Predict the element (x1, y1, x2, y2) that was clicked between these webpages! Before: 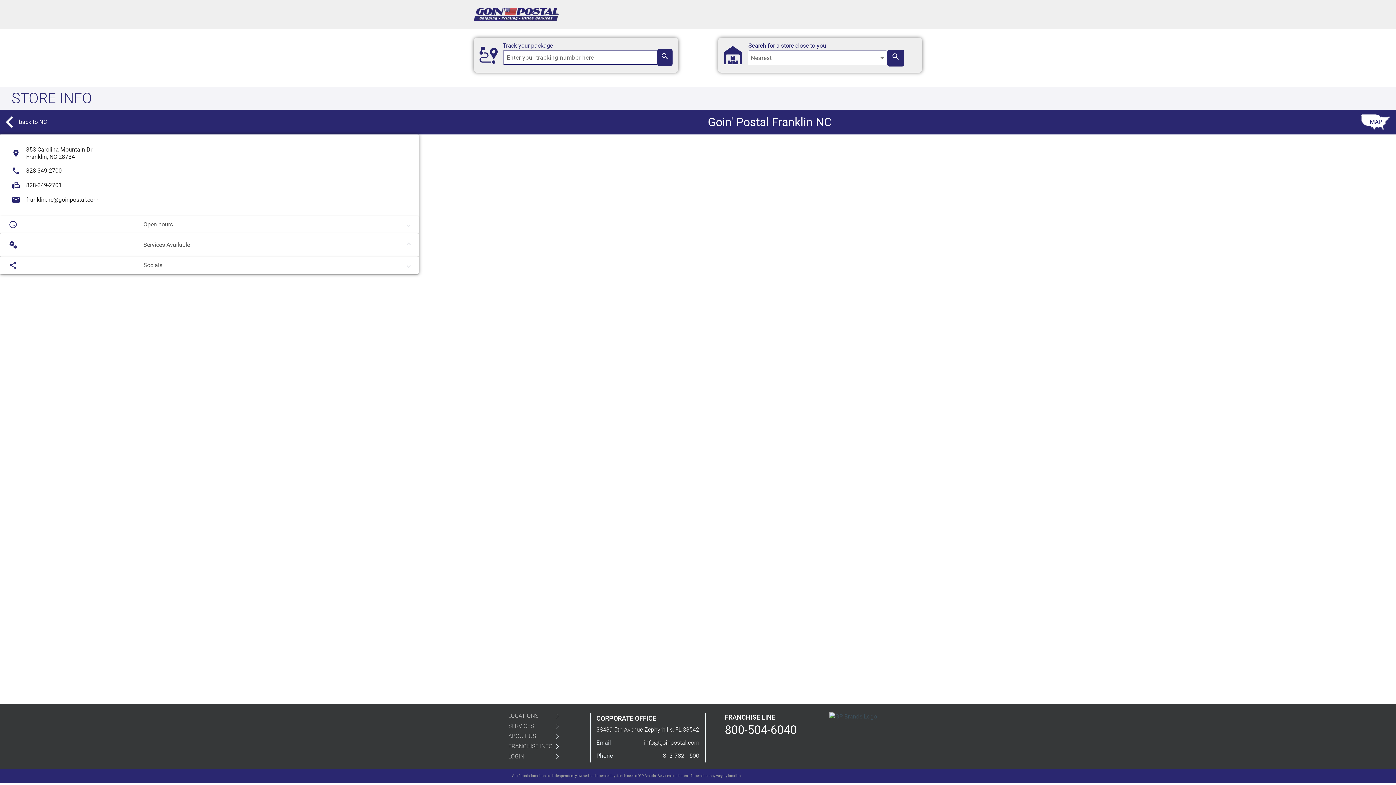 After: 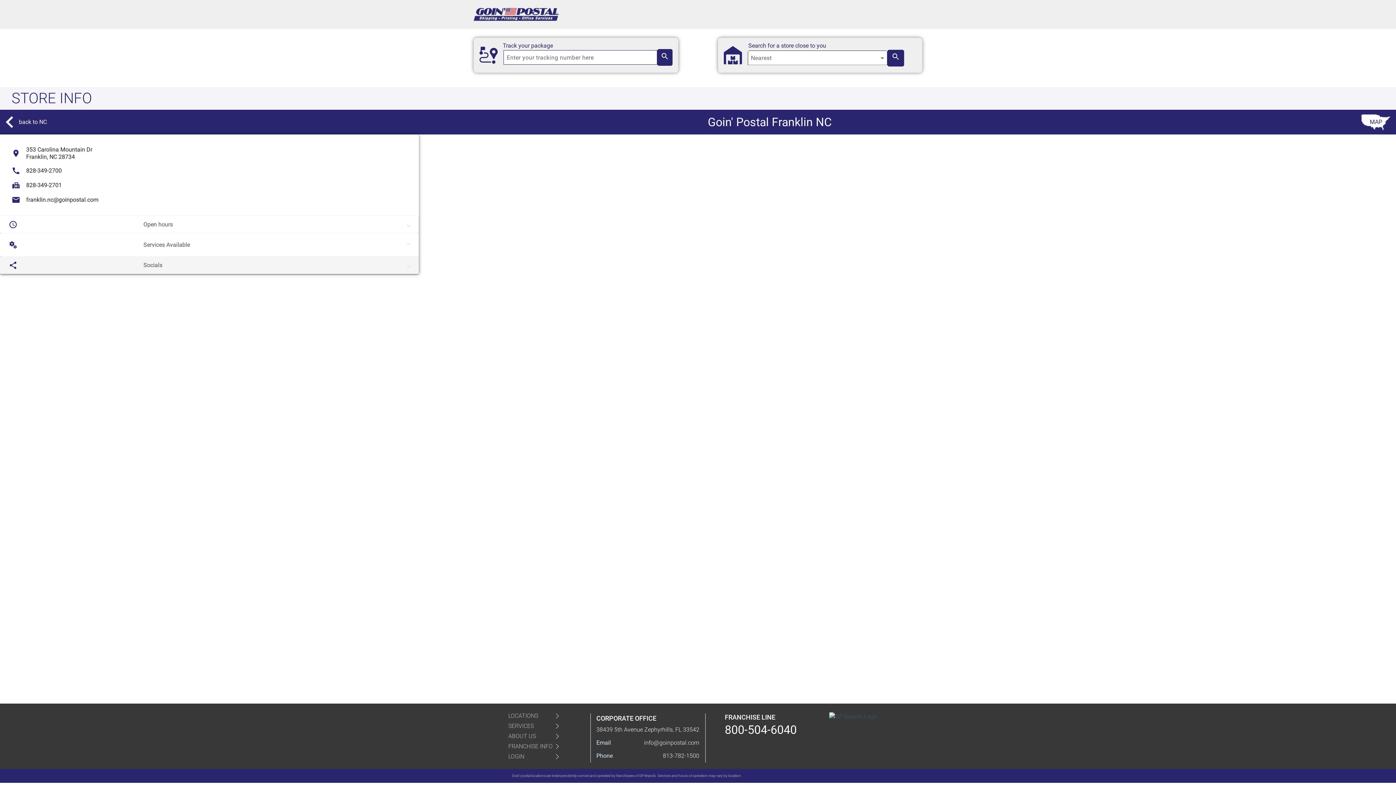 Action: bbox: (0, 256, 418, 274) label: Socials